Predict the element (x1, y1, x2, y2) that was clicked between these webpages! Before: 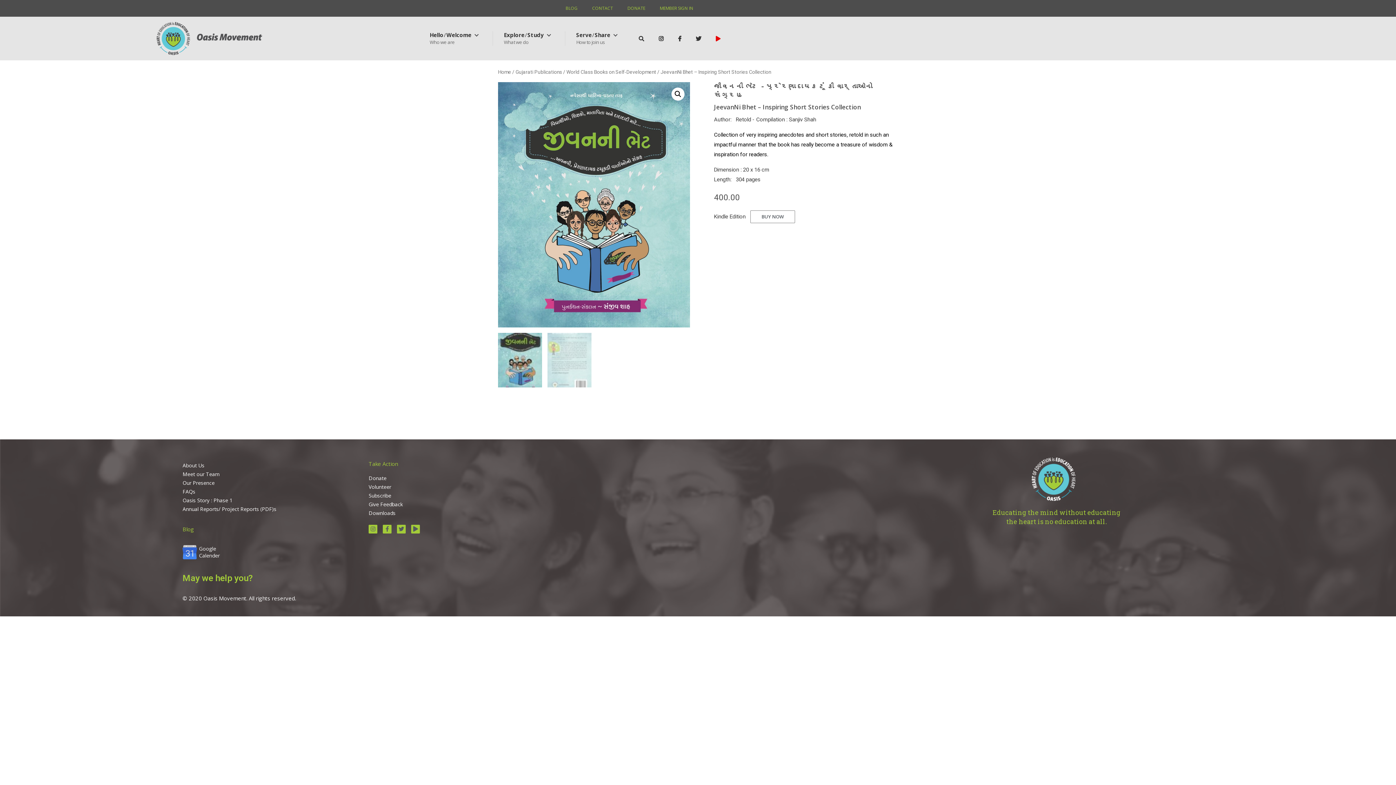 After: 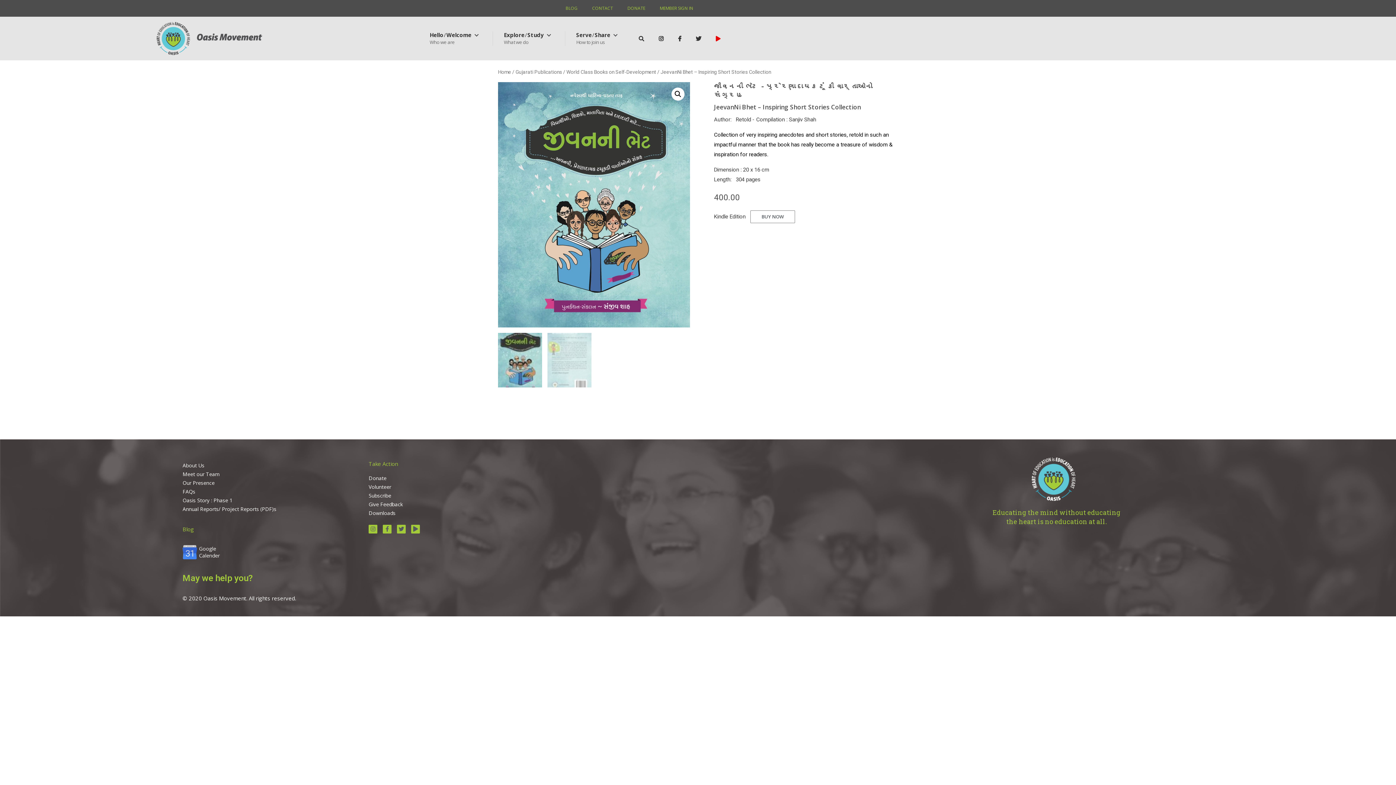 Action: bbox: (708, 31, 728, 46)